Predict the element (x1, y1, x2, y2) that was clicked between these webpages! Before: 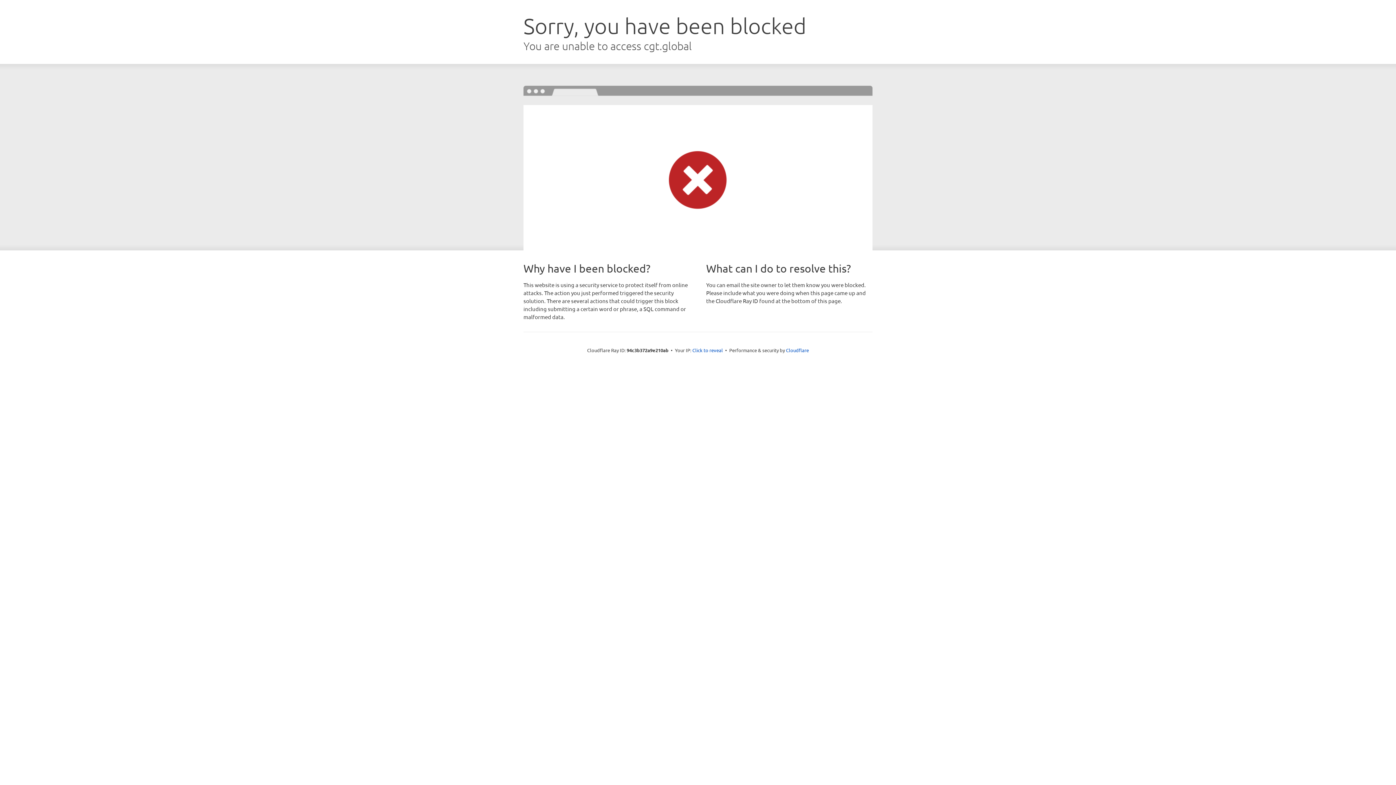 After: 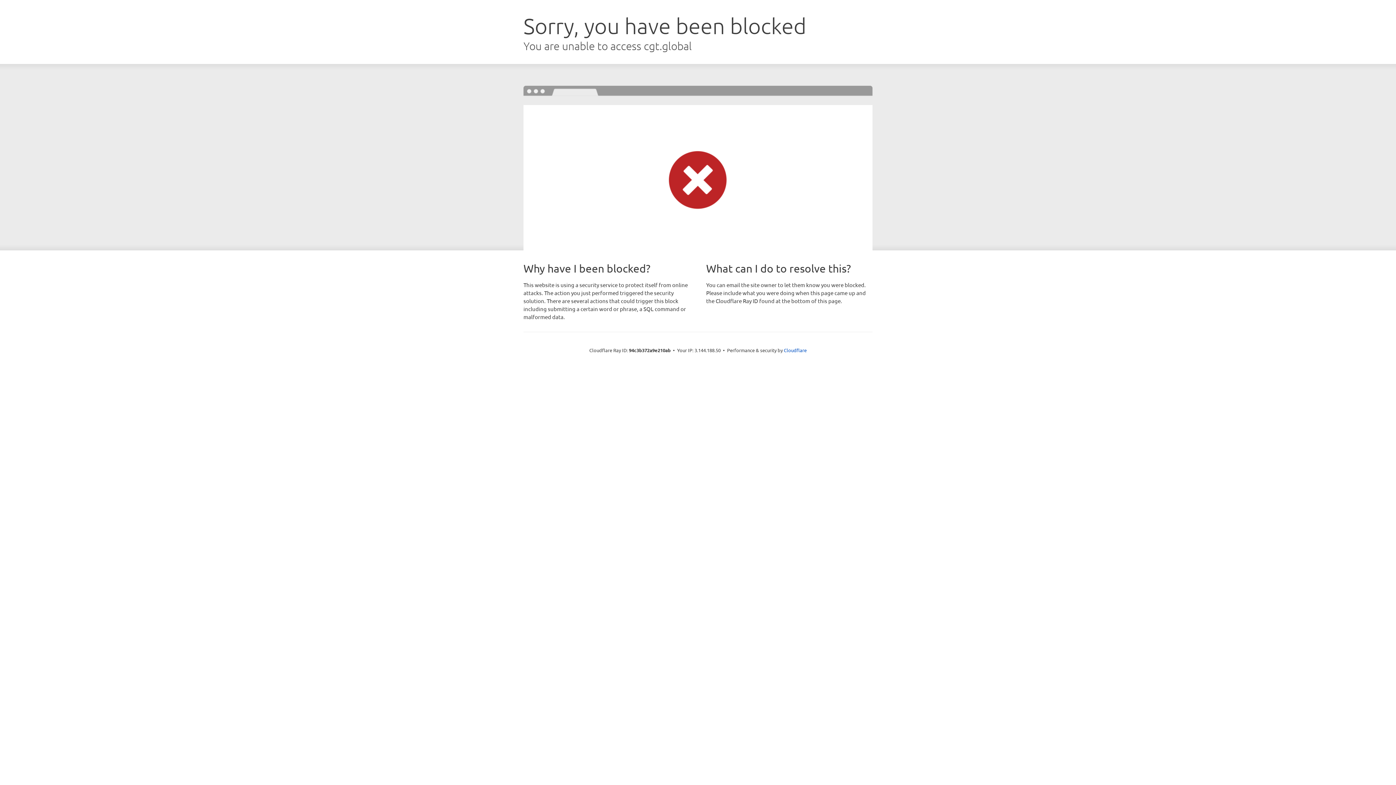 Action: bbox: (692, 346, 723, 353) label: Click to reveal